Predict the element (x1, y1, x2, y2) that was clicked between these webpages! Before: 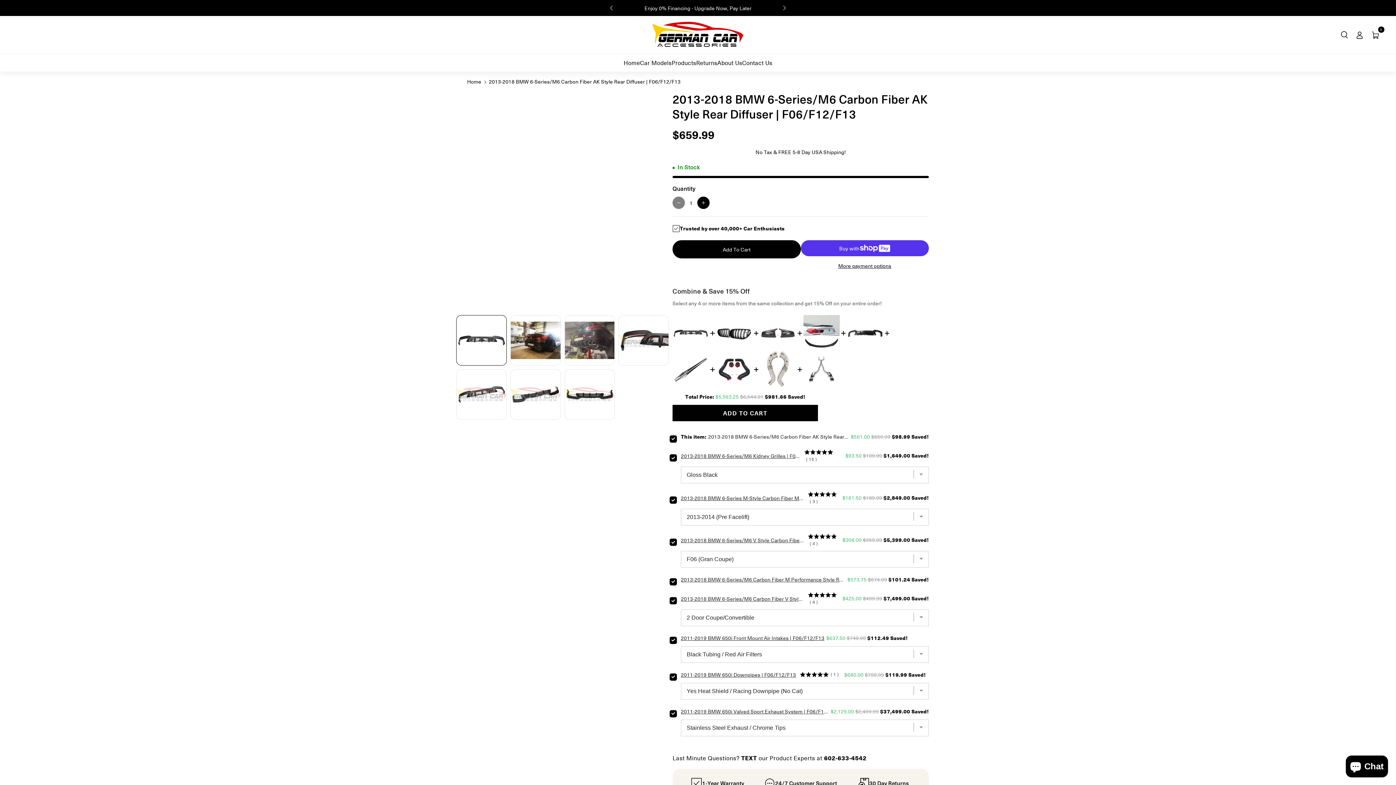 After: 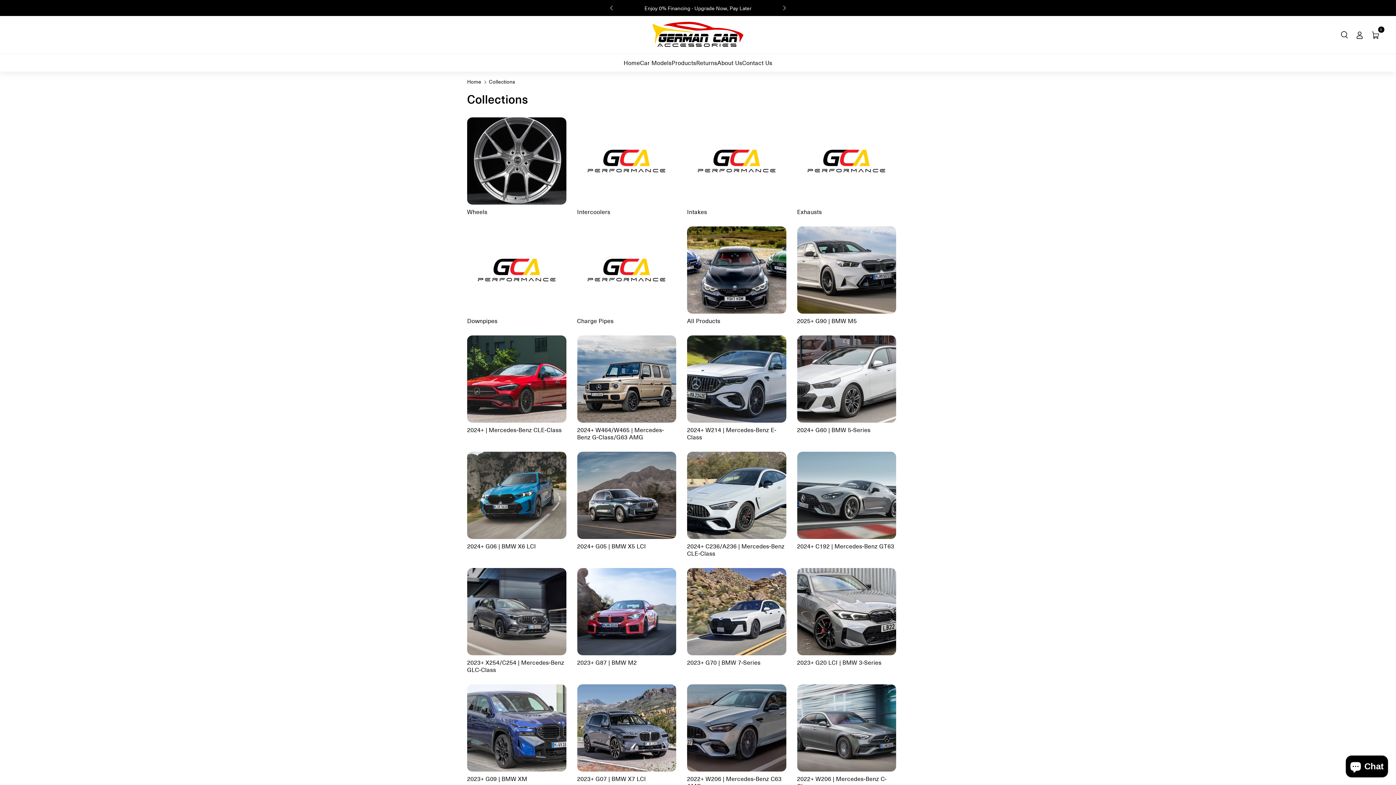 Action: bbox: (640, 59, 671, 66) label: Car Models